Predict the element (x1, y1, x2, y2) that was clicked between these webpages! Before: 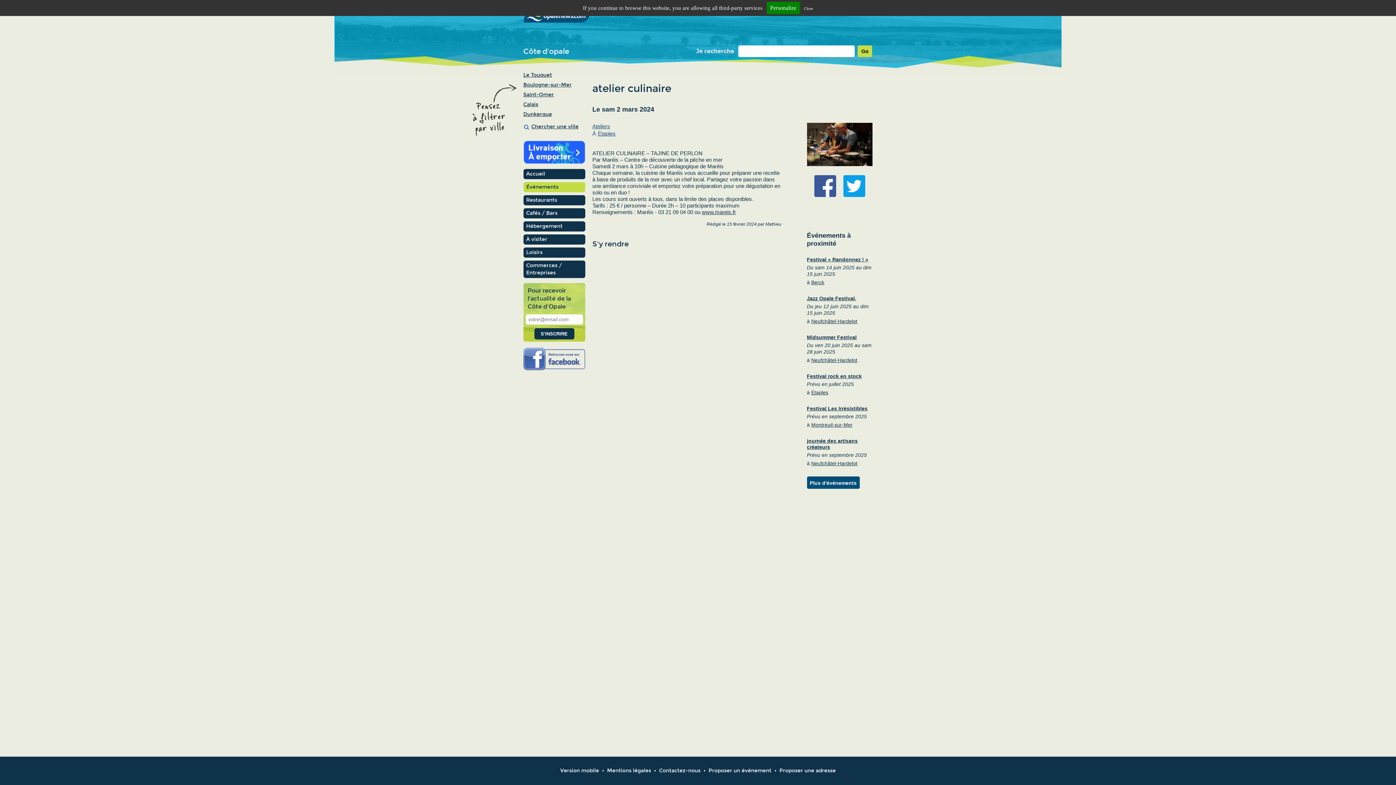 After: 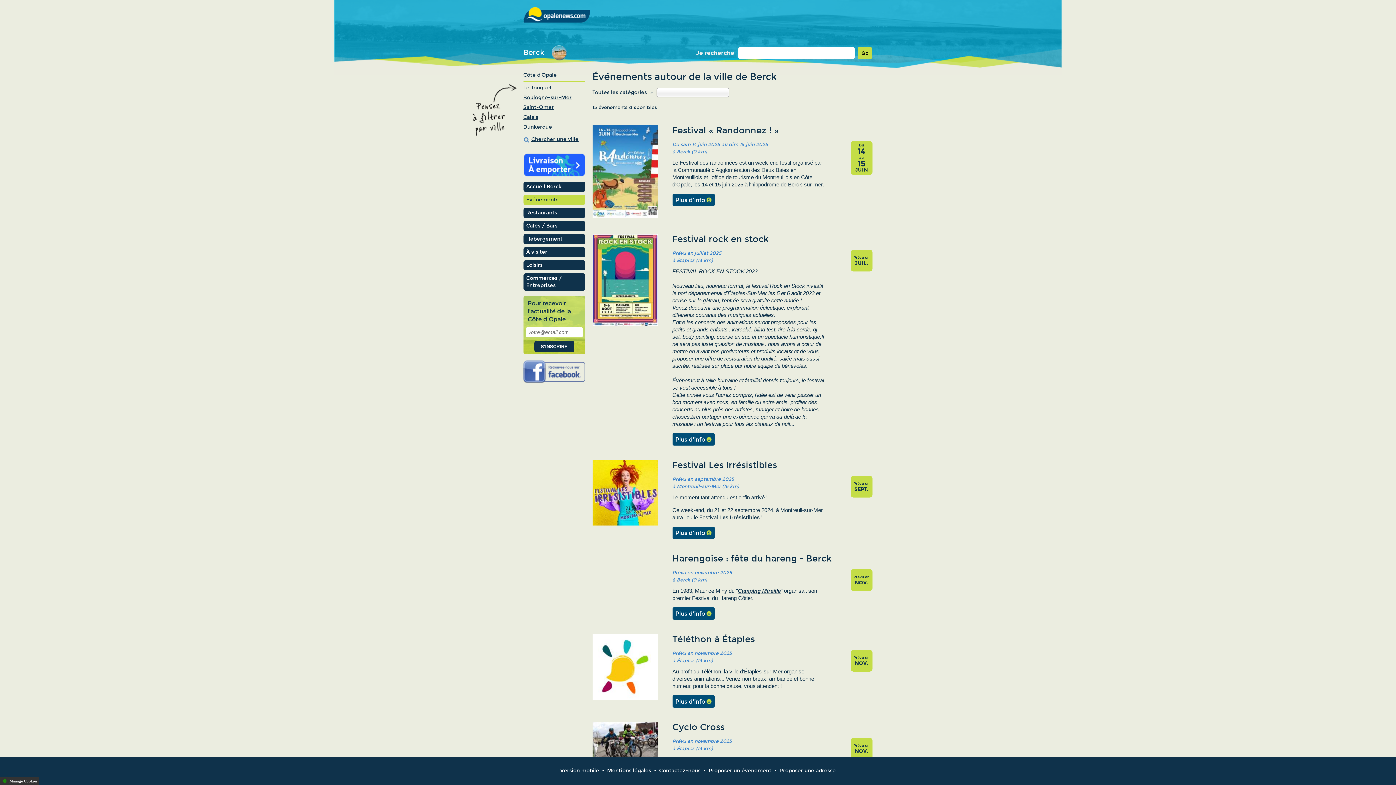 Action: bbox: (811, 279, 824, 285) label: Berck